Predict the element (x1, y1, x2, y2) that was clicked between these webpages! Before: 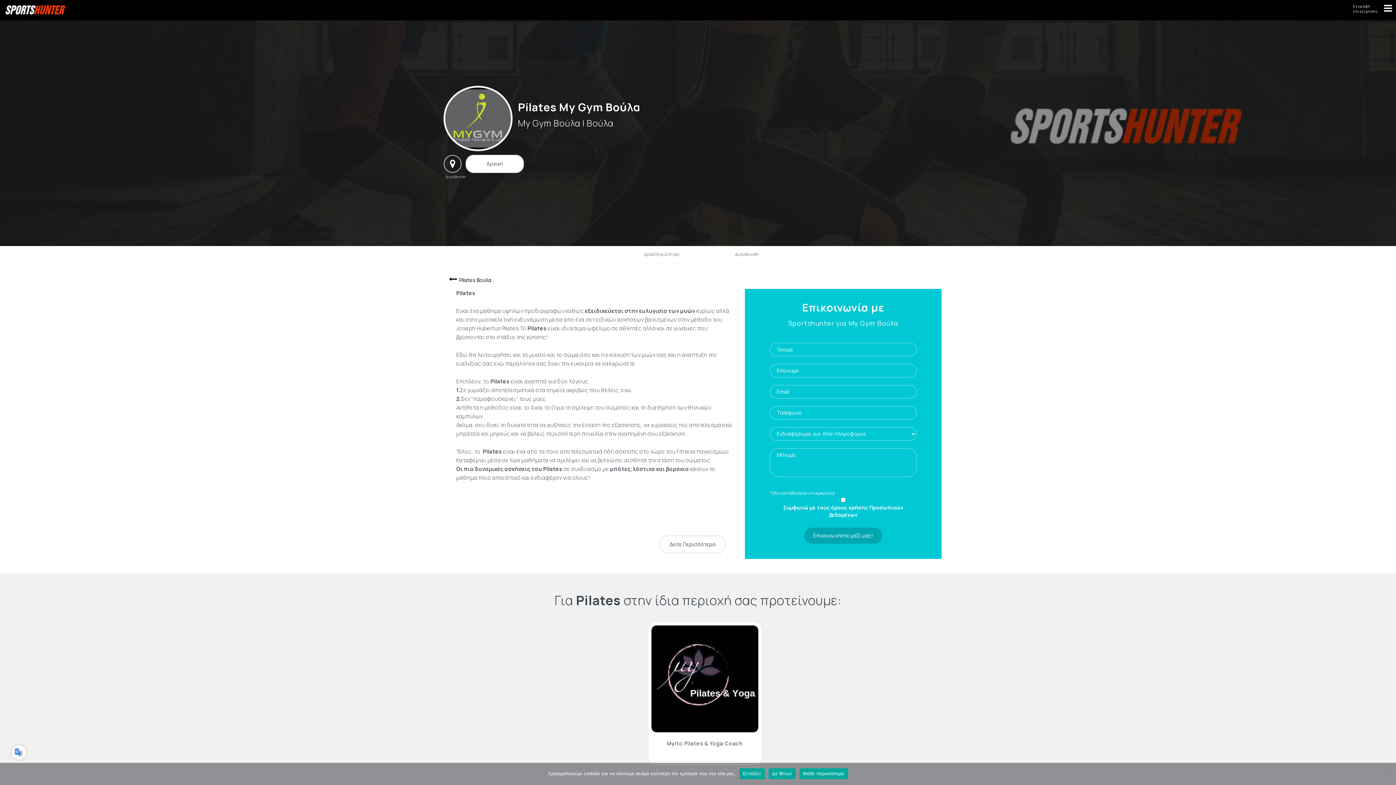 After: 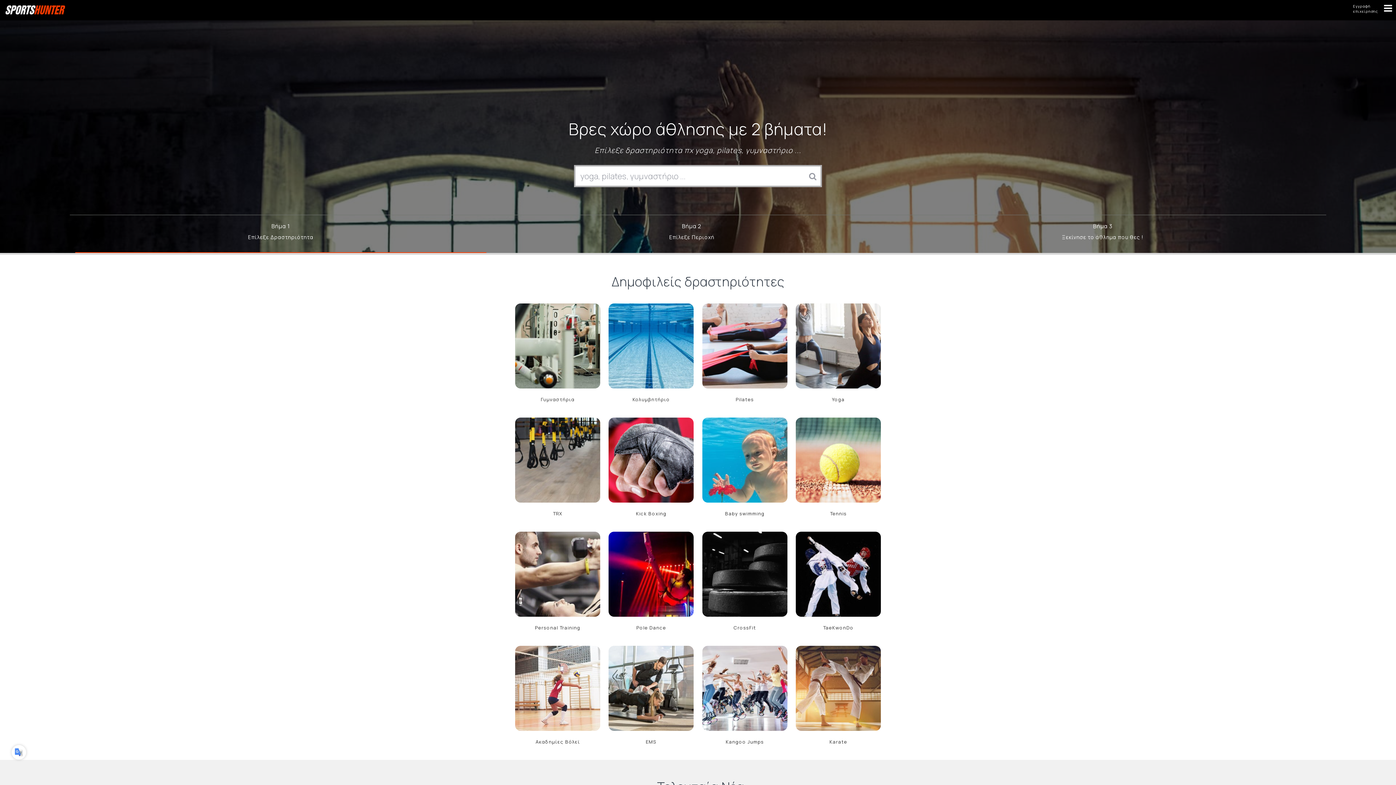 Action: bbox: (0, 0, 70, 18)